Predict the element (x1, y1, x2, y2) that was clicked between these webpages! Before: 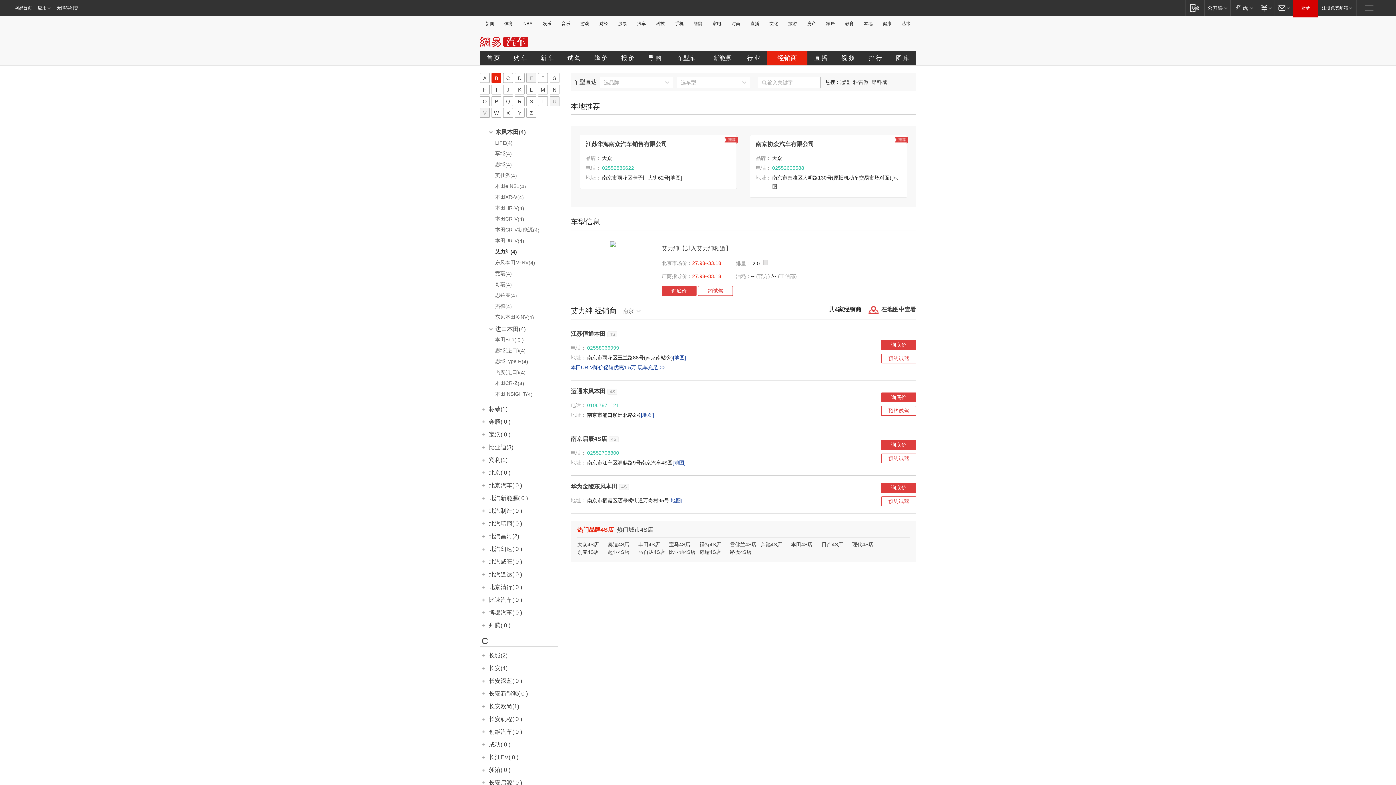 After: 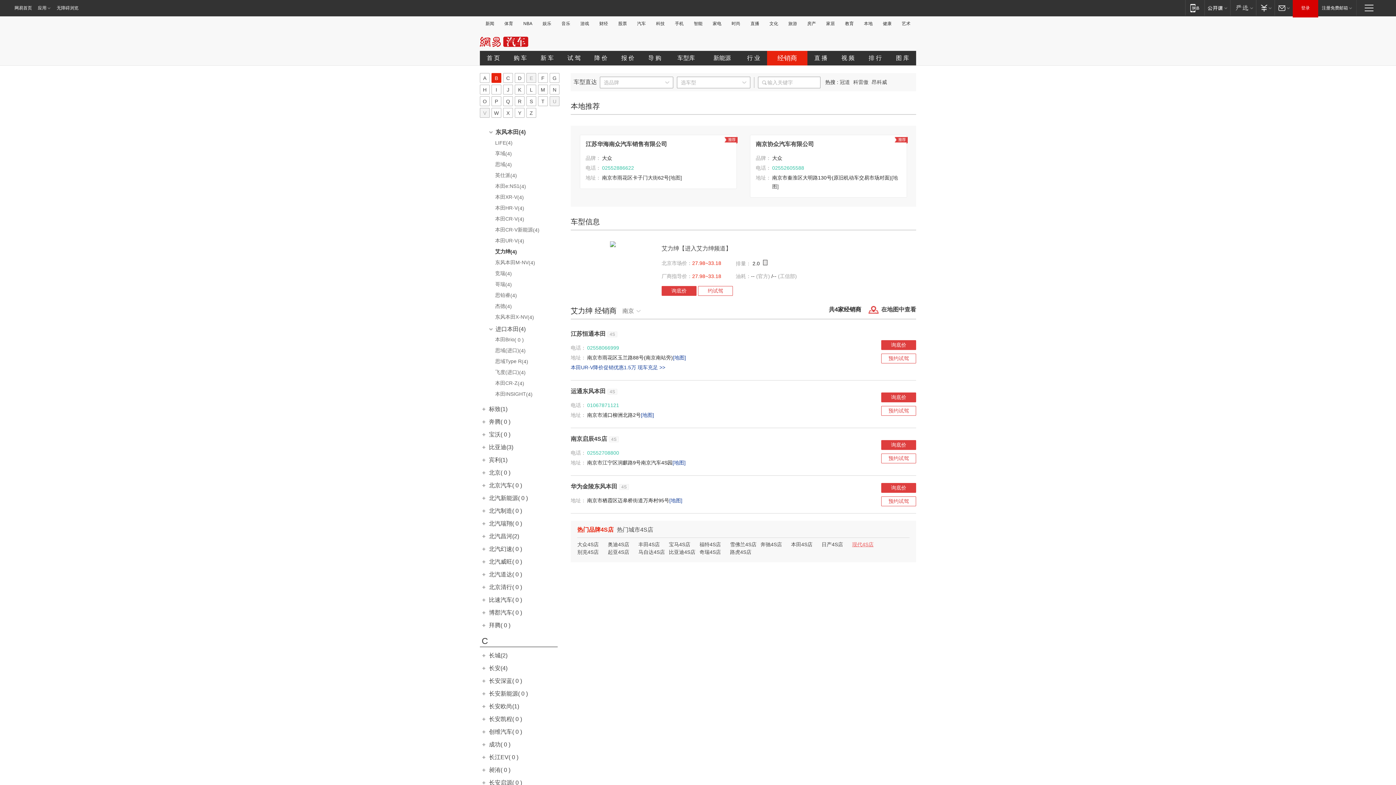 Action: label: 现代4S店 bbox: (852, 541, 873, 547)